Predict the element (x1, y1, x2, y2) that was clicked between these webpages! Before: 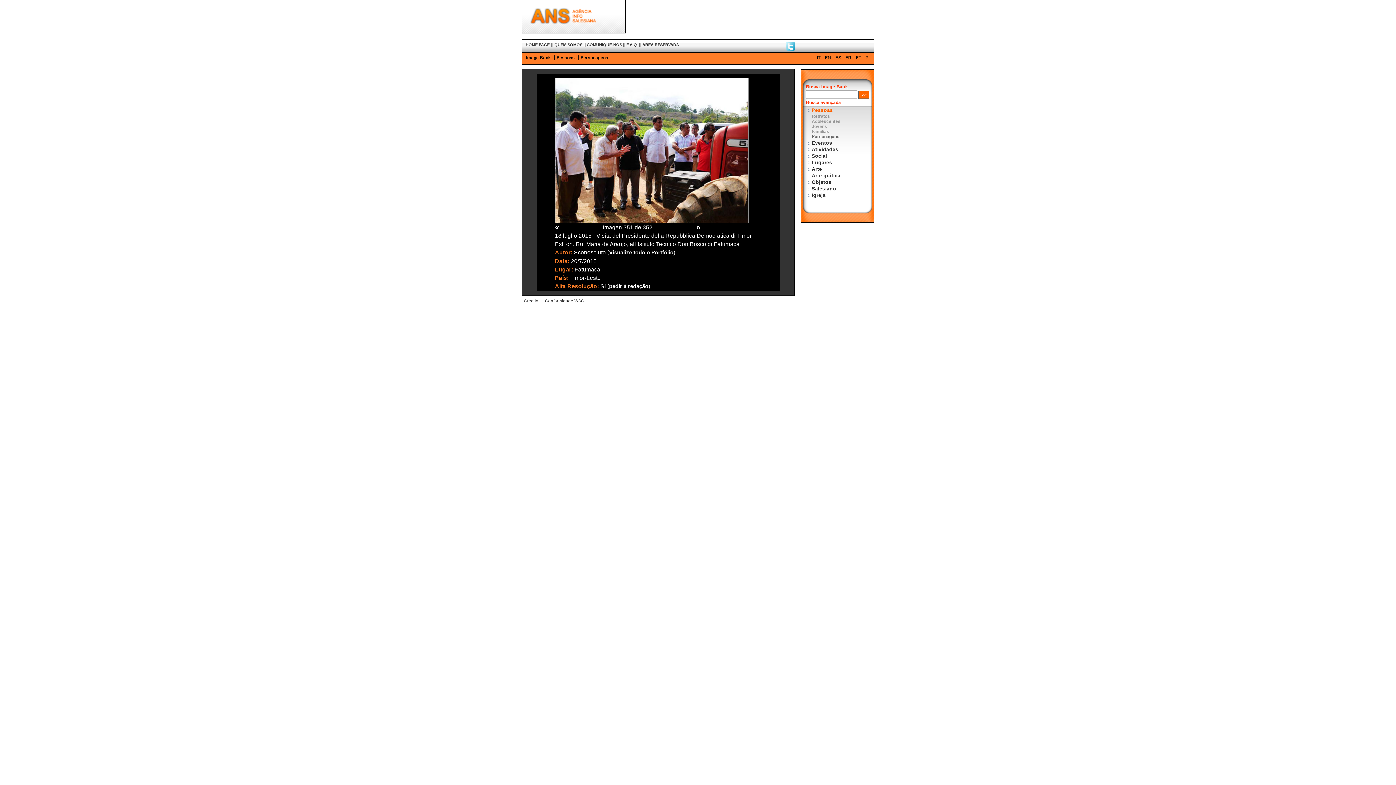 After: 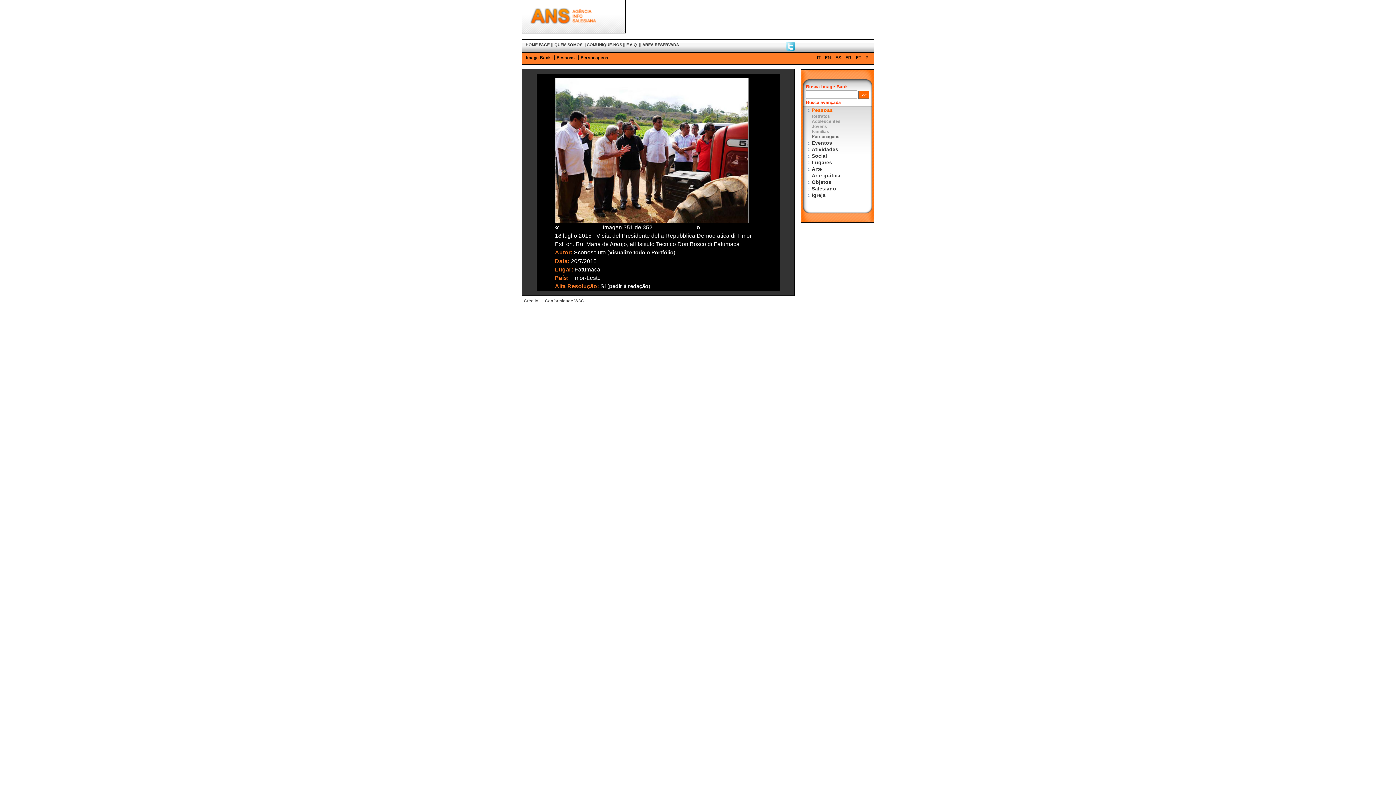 Action: bbox: (521, 306, 523, 312) label:  